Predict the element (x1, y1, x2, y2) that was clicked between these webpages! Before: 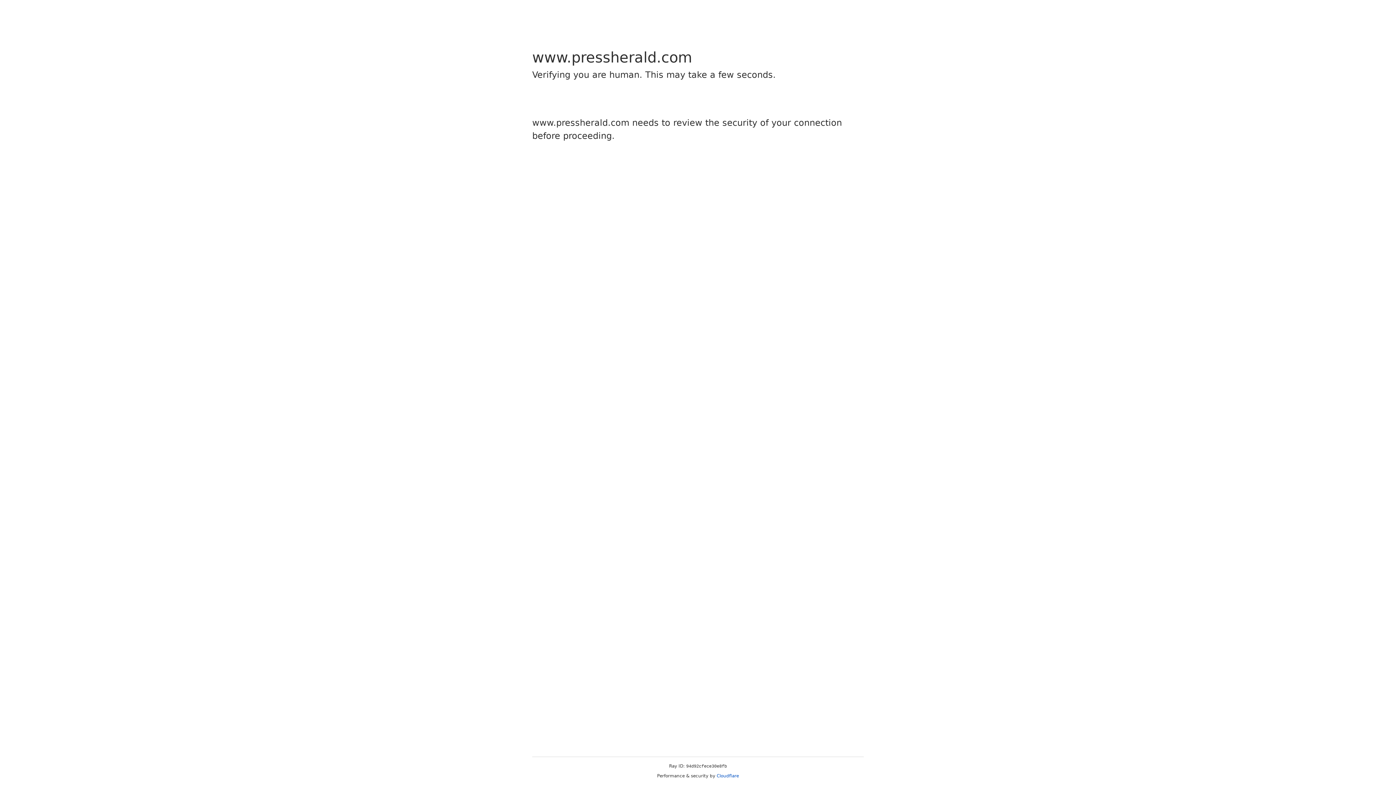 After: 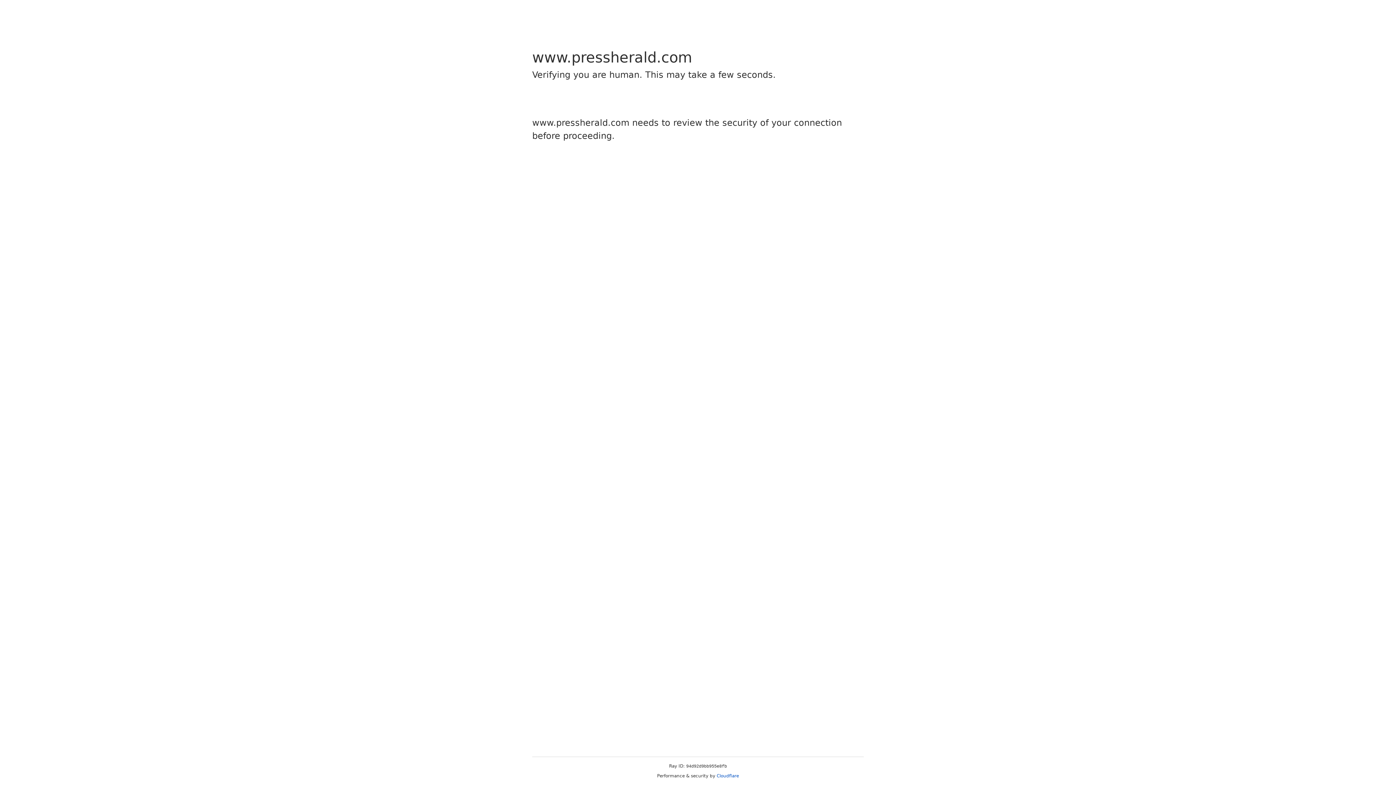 Action: bbox: (716, 773, 739, 778) label: Cloudflare